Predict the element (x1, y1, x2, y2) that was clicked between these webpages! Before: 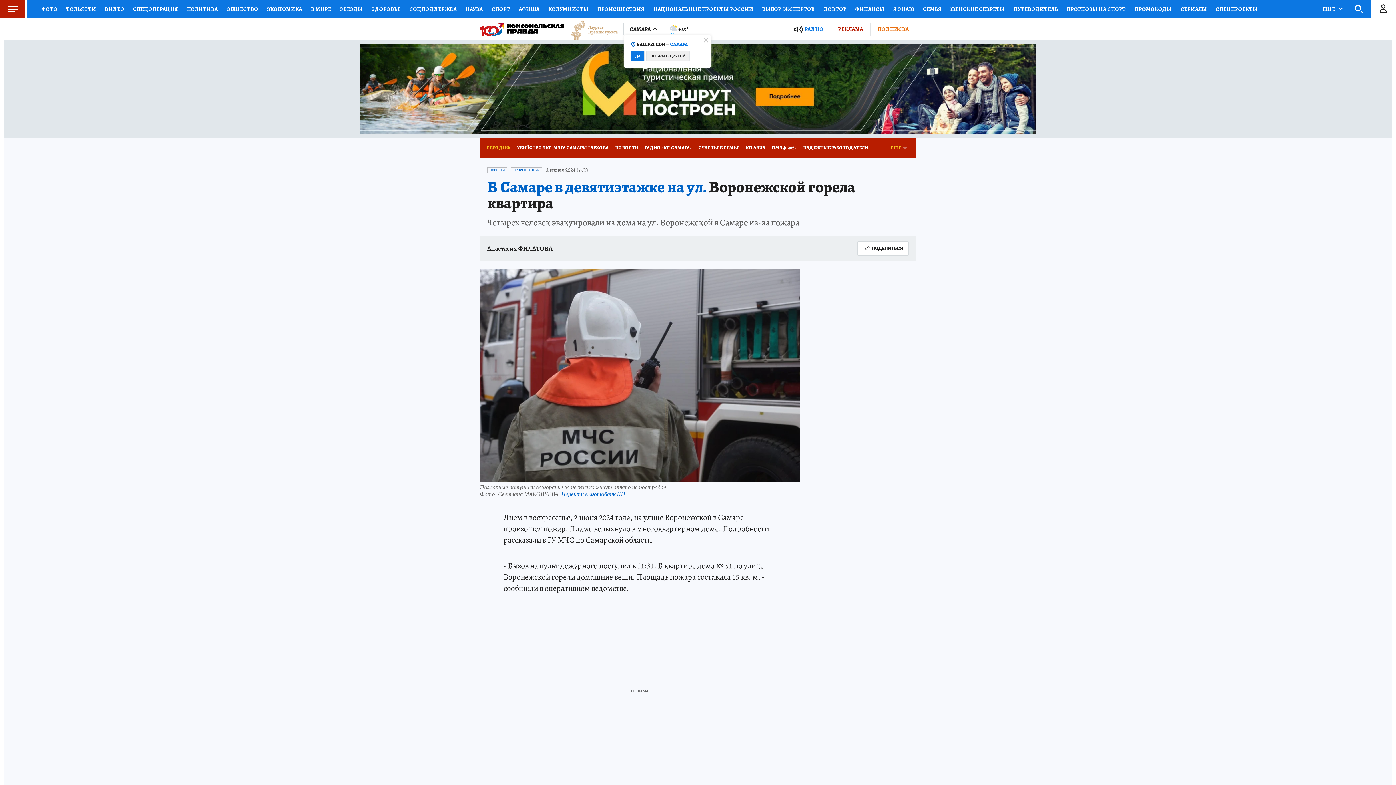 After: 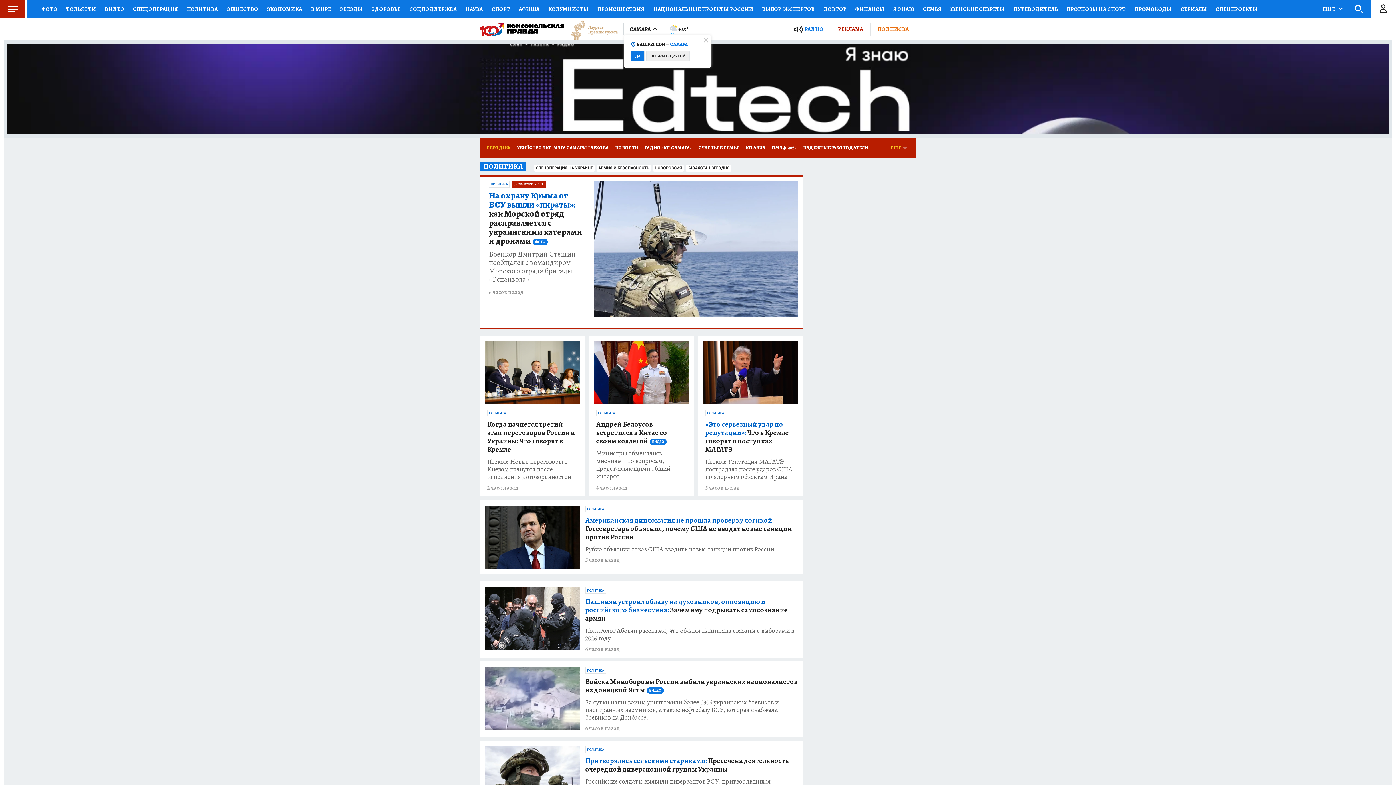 Action: label: ПОЛИТИКА bbox: (182, 0, 222, 18)